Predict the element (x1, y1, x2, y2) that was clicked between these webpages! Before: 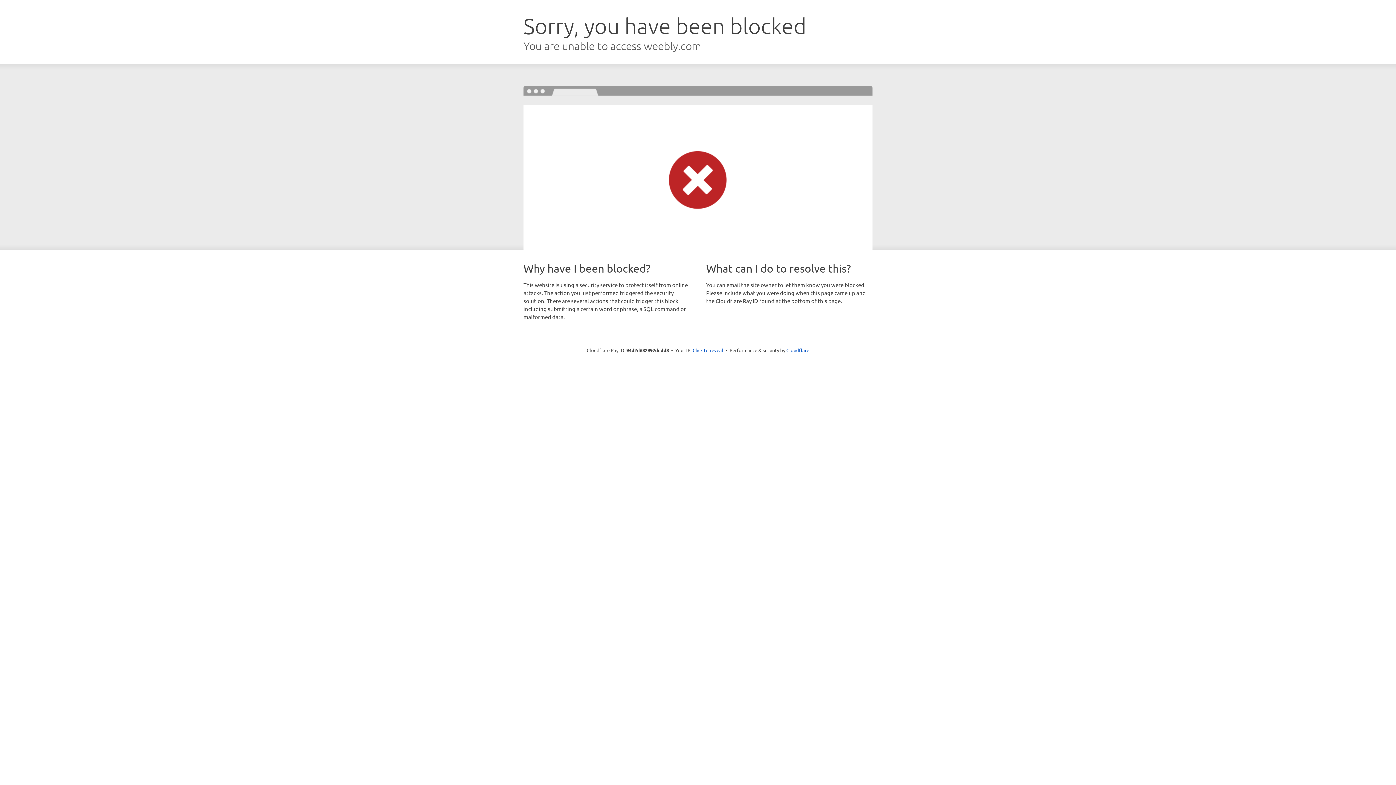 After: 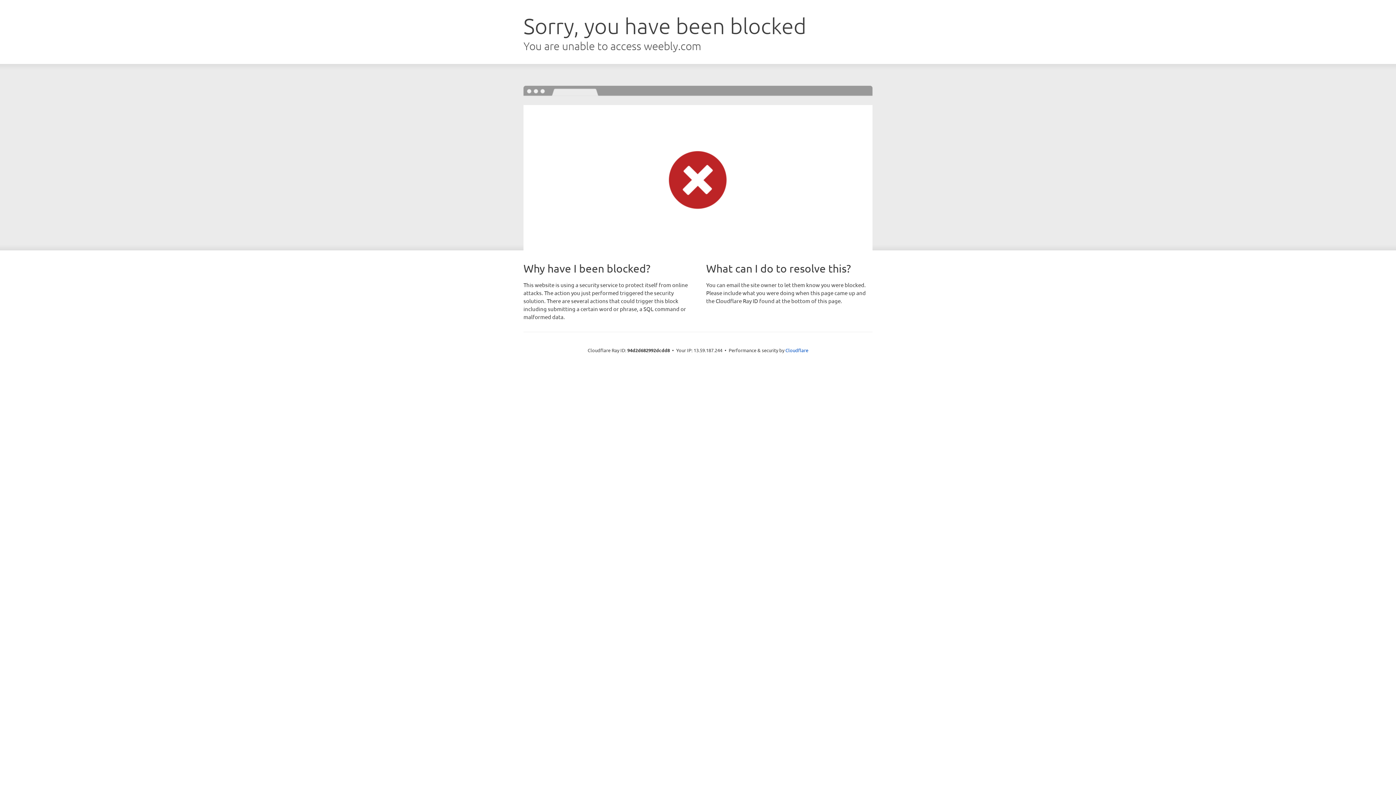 Action: label: Click to reveal bbox: (692, 346, 723, 353)